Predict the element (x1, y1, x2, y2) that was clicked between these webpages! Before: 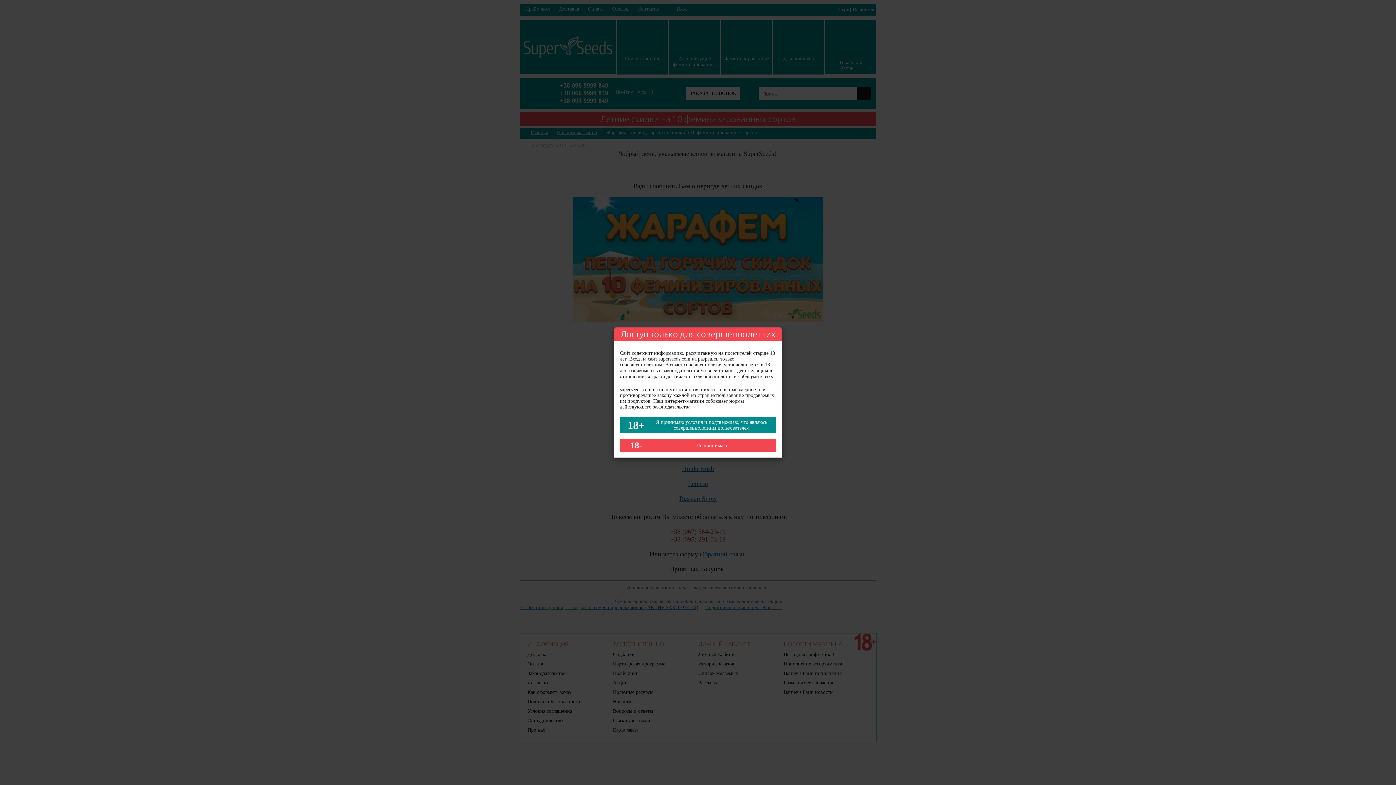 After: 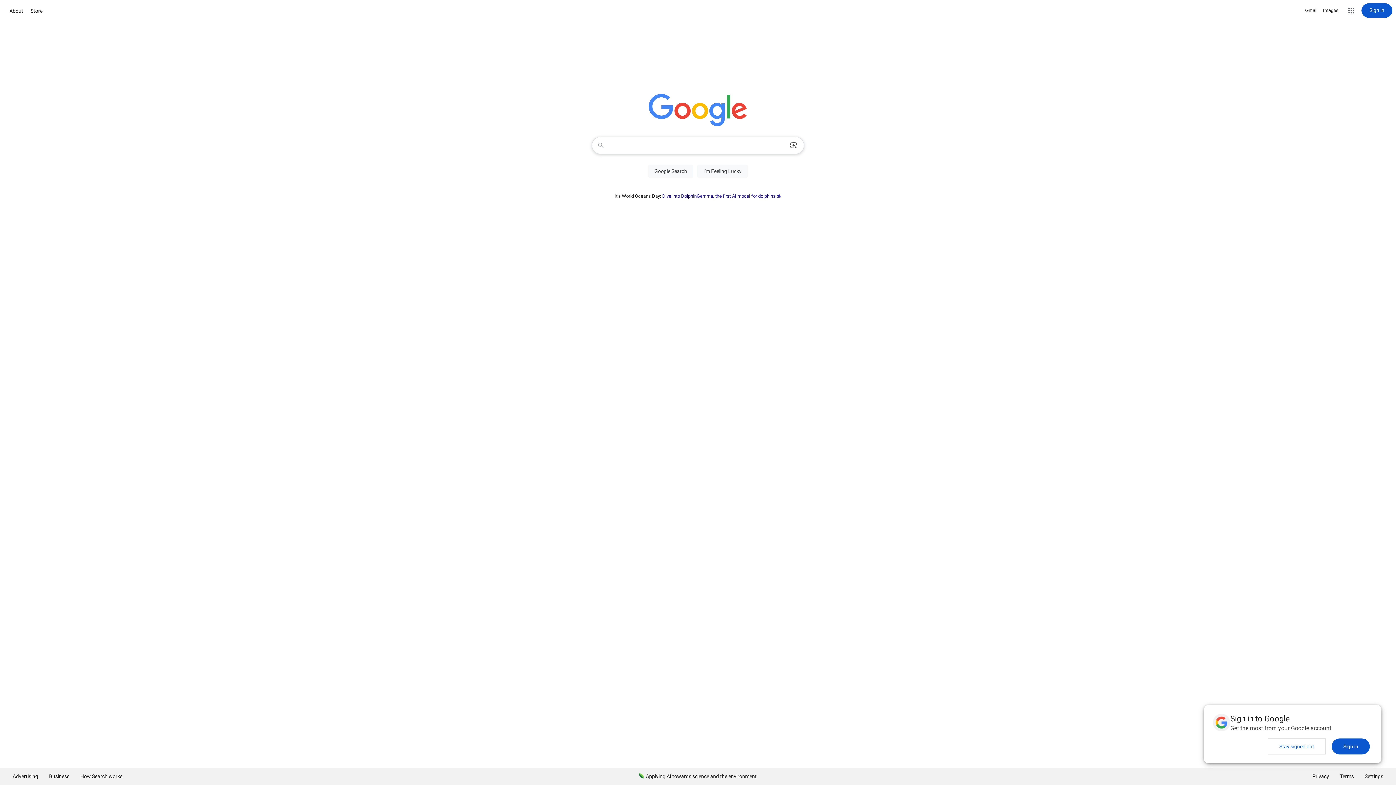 Action: label: 18-Не принимаю bbox: (620, 438, 776, 452)